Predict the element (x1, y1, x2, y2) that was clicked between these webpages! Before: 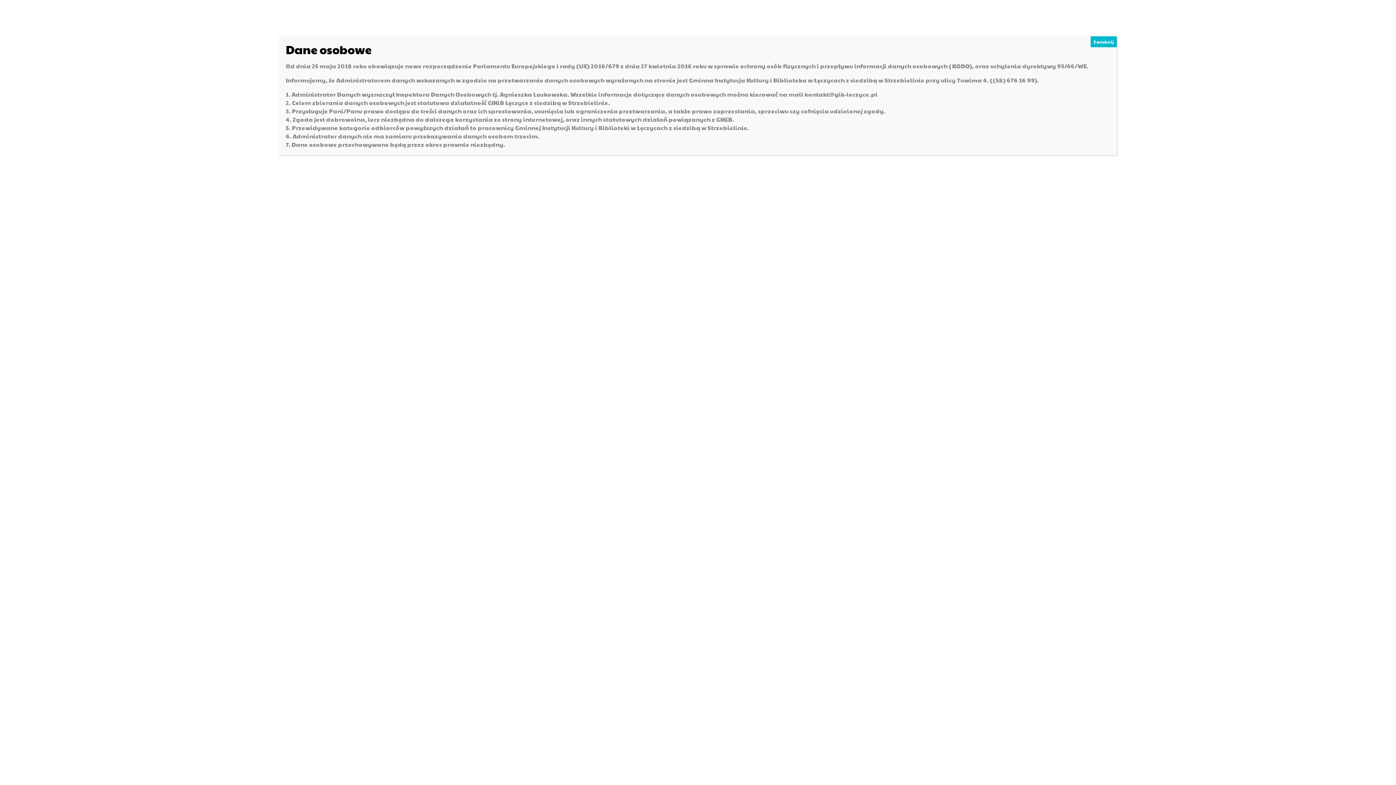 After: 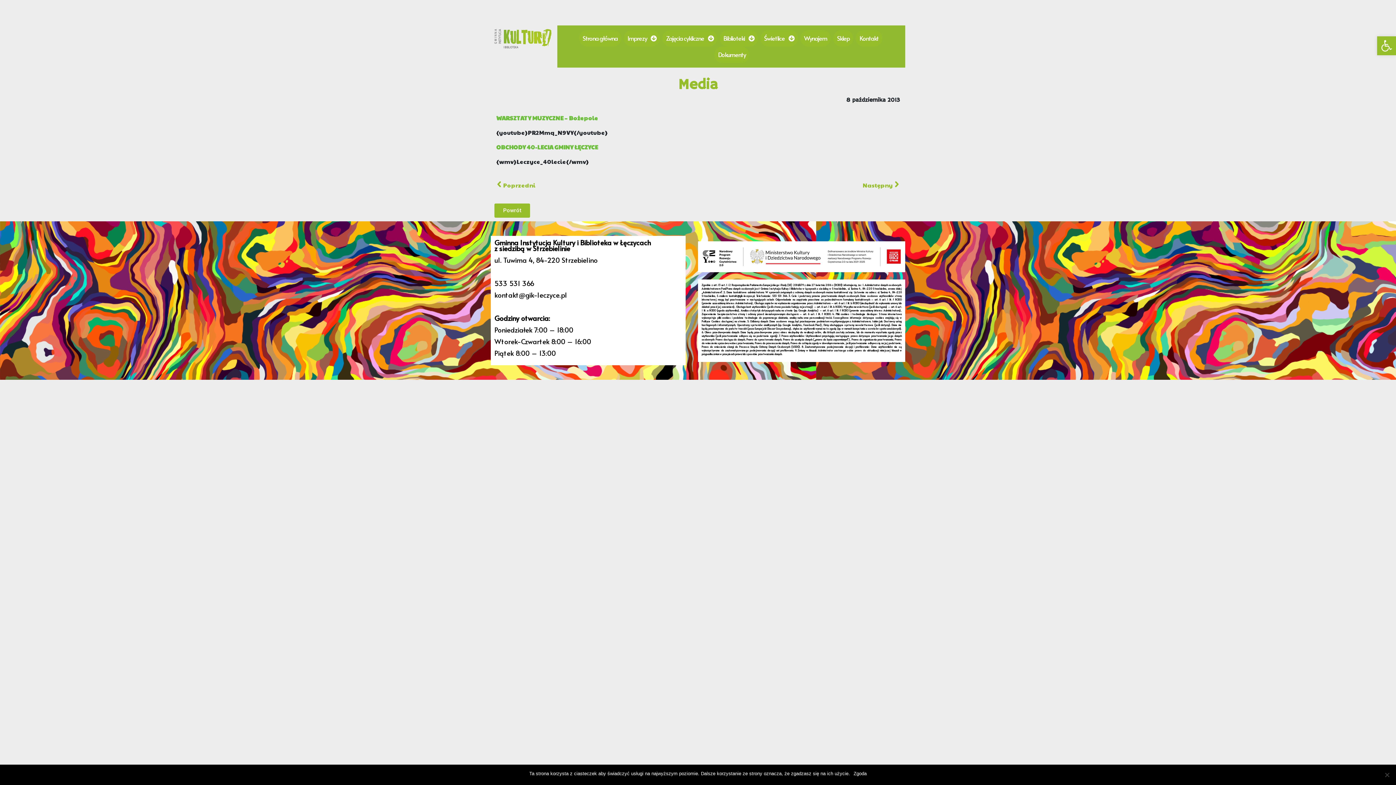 Action: label: Zamknij bbox: (1090, 36, 1117, 47)